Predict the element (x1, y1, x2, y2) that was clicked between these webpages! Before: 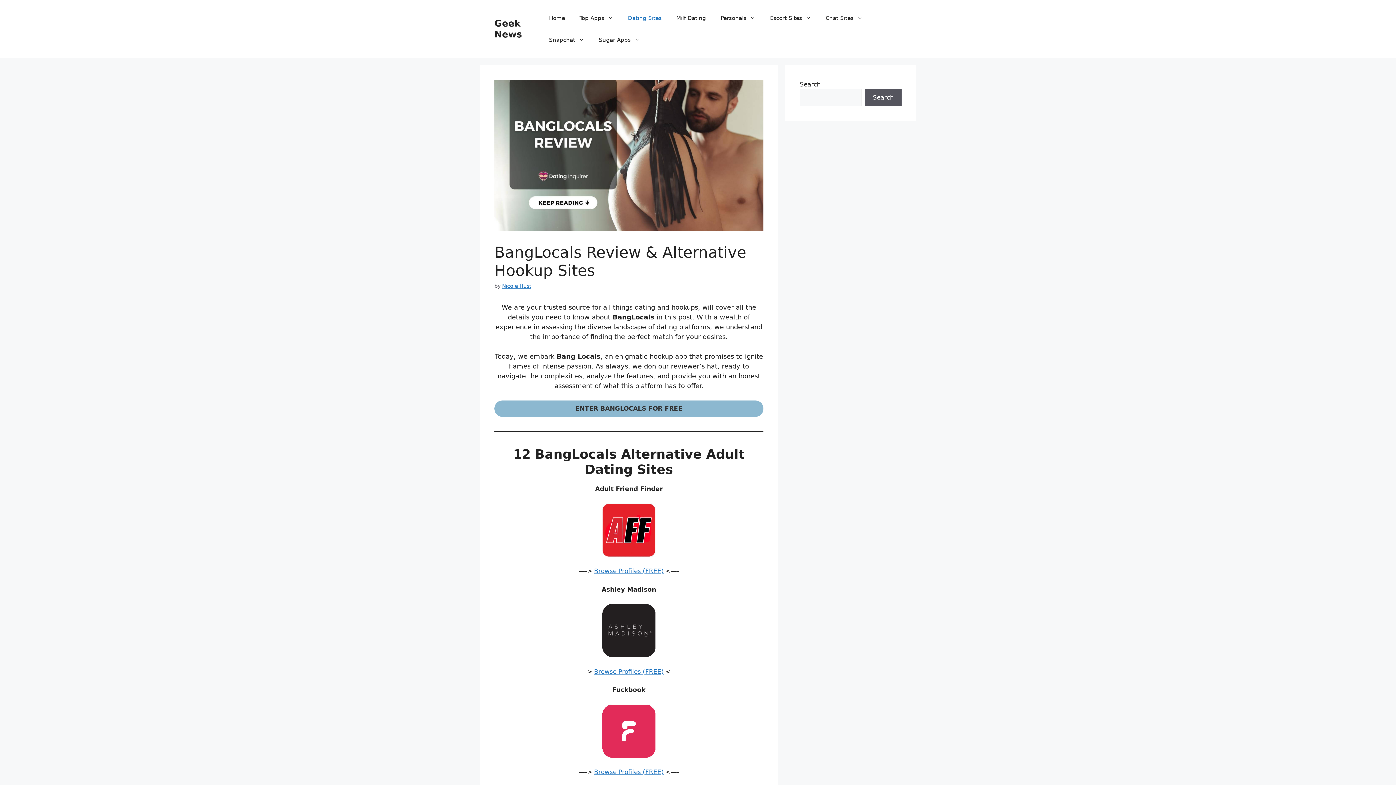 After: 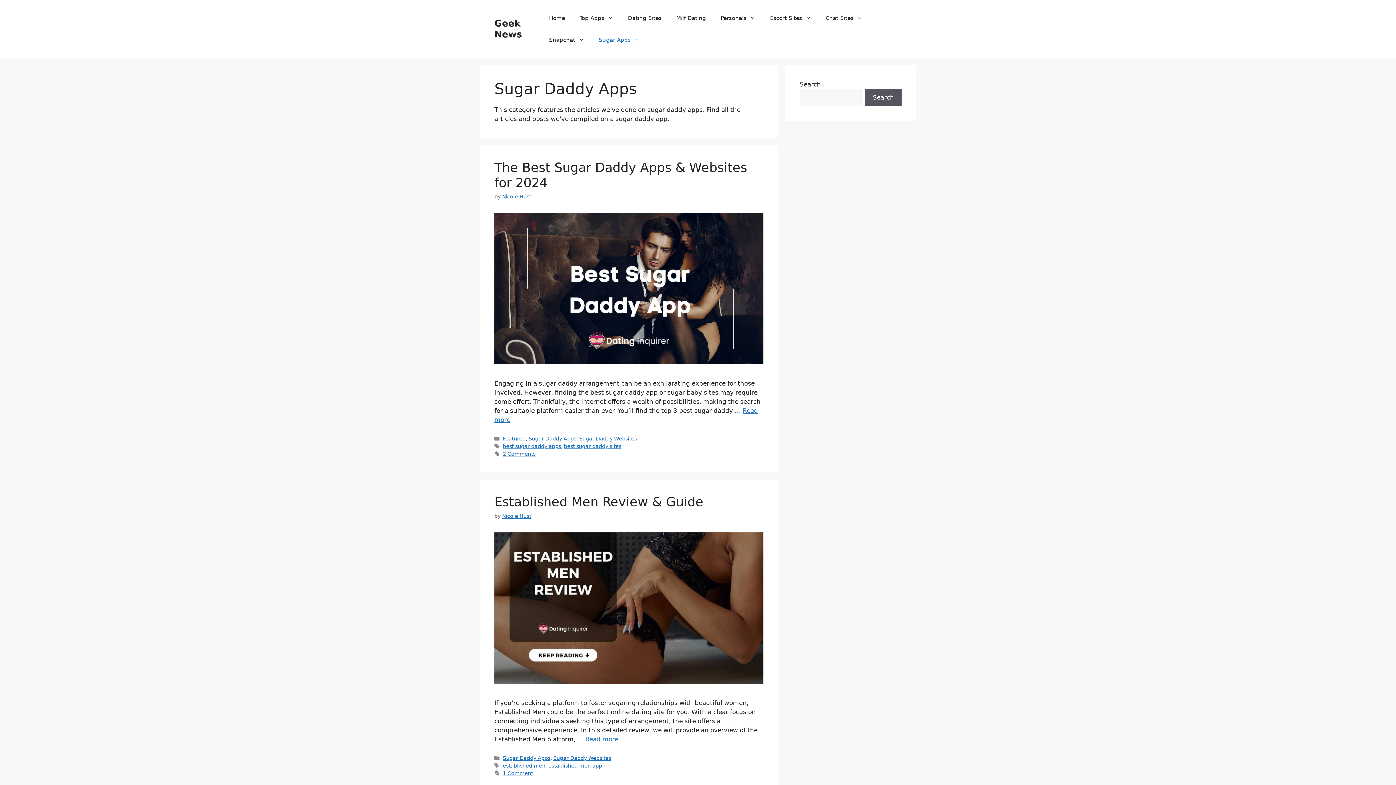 Action: label: Sugar Apps bbox: (591, 29, 647, 50)